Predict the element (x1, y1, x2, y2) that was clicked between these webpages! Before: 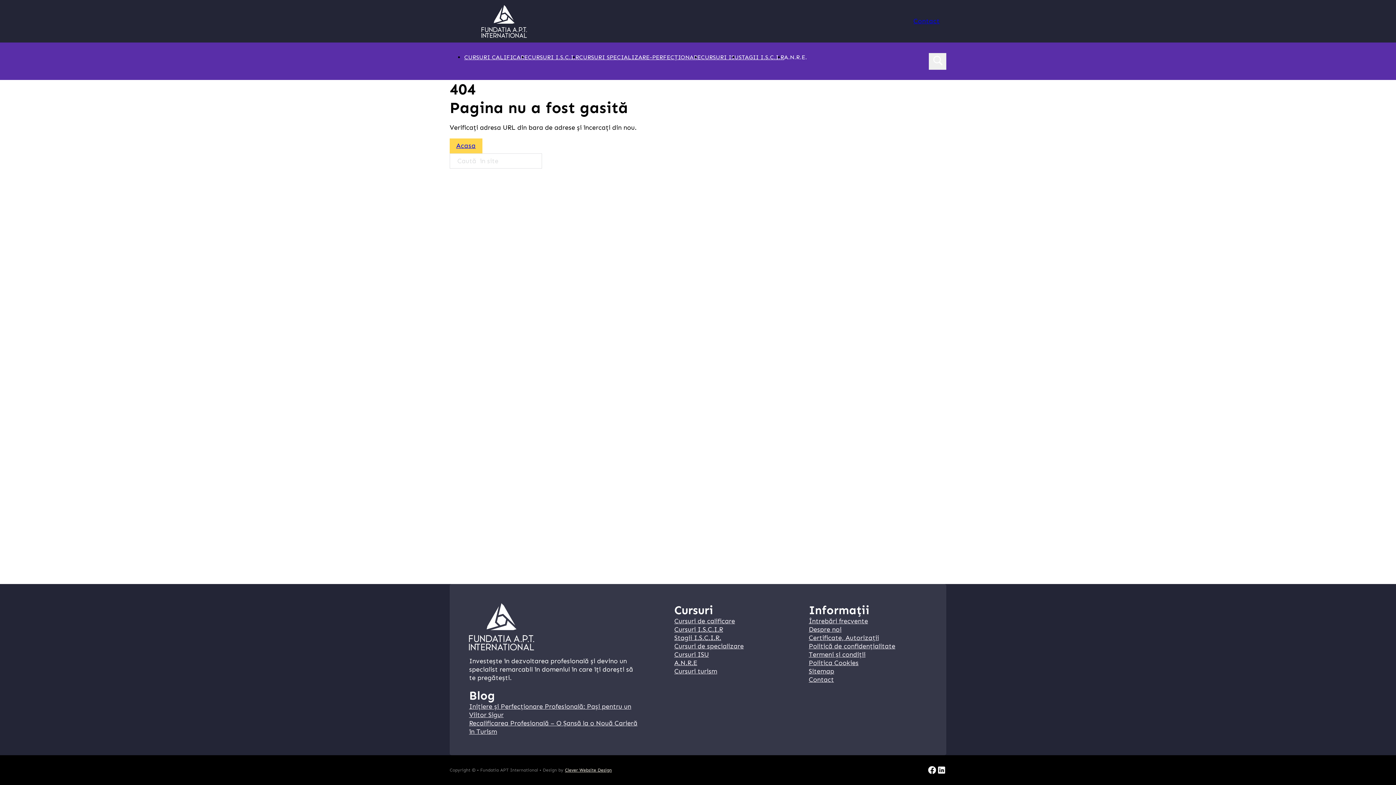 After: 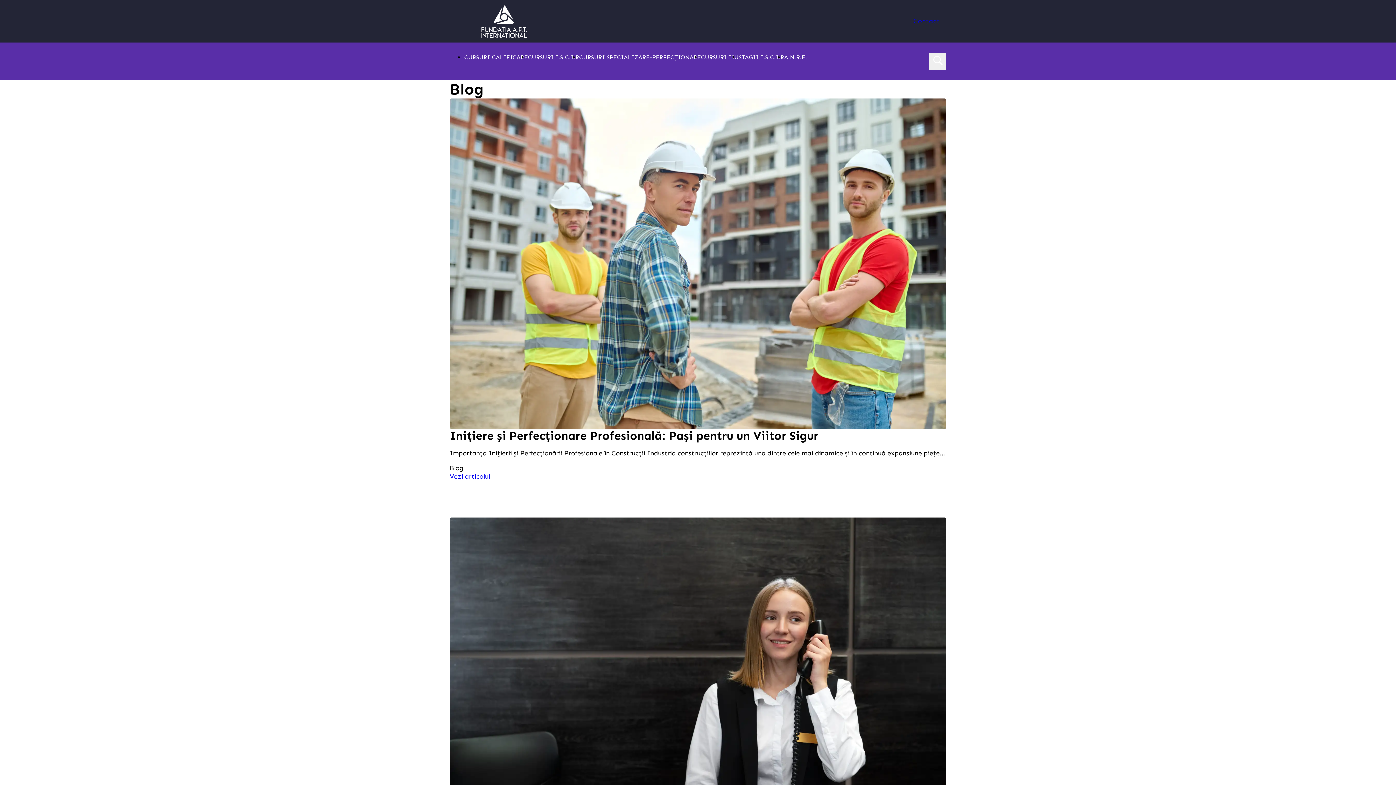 Action: bbox: (469, 688, 495, 702) label: Blog